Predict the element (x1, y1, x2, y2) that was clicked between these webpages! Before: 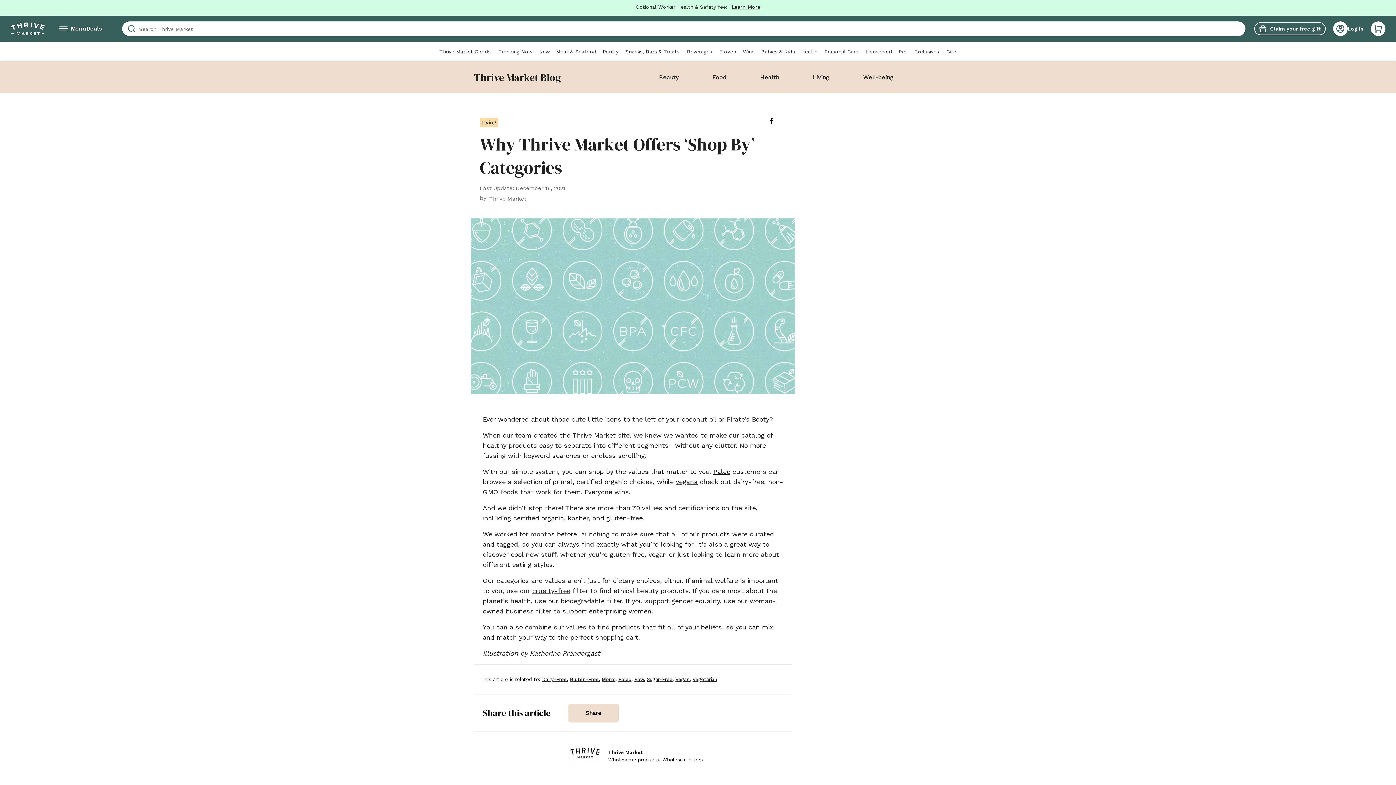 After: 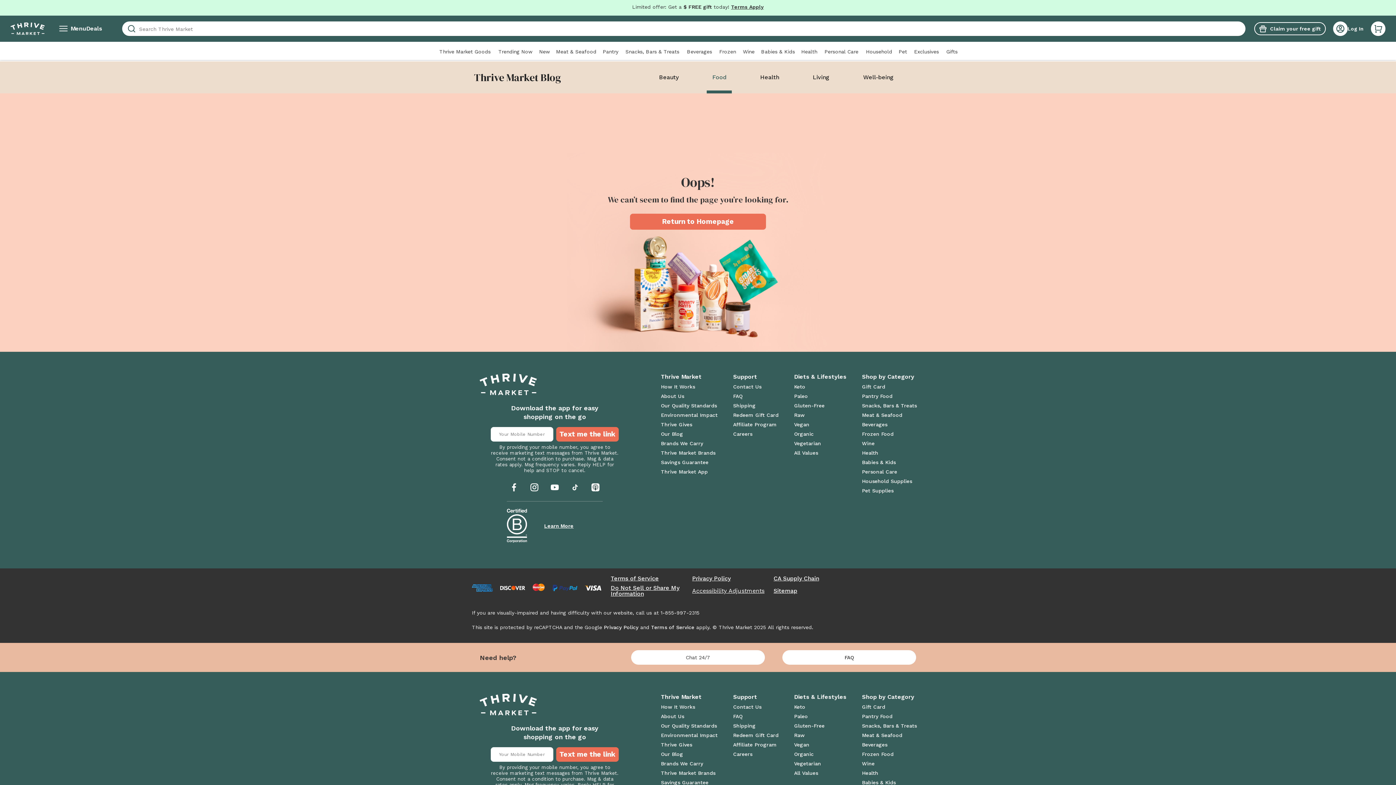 Action: label: Food bbox: (707, 64, 732, 90)